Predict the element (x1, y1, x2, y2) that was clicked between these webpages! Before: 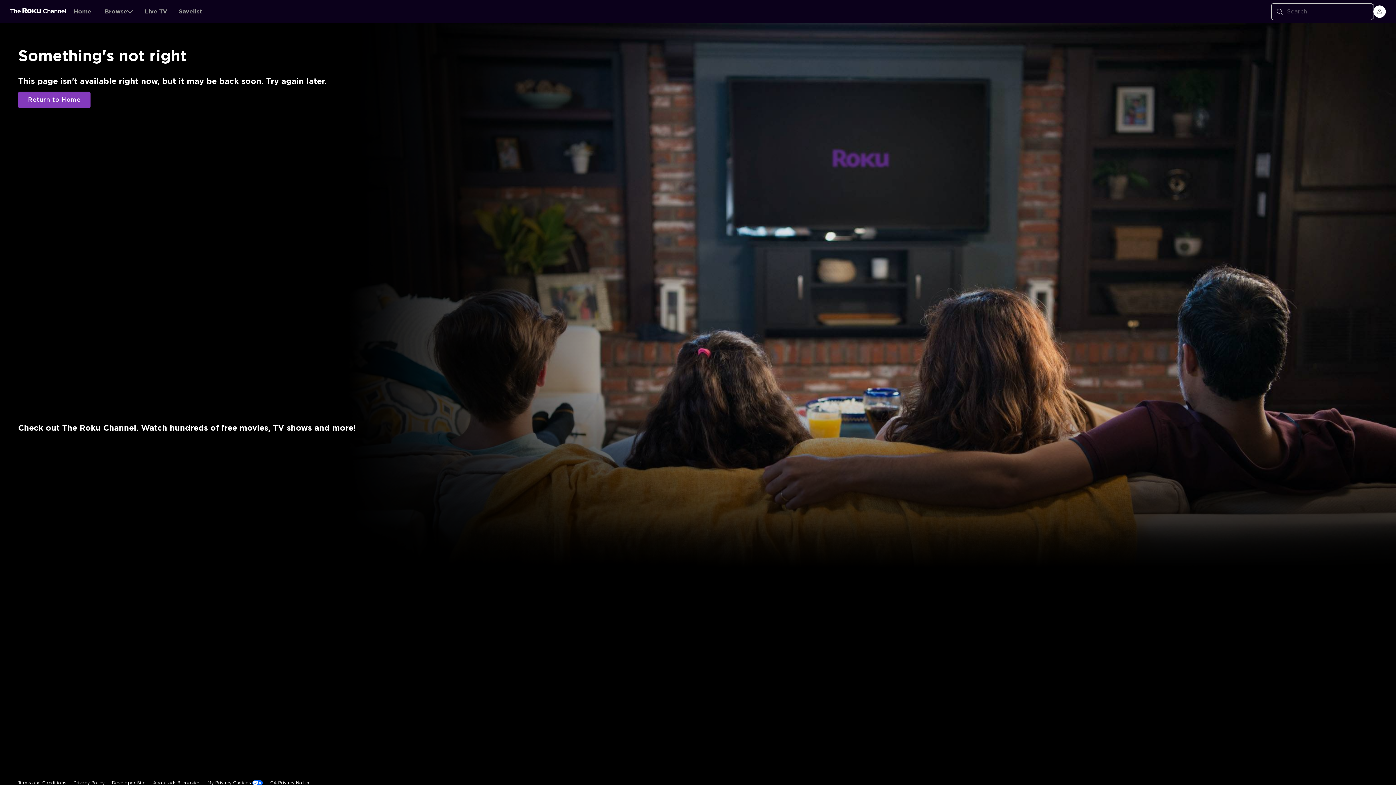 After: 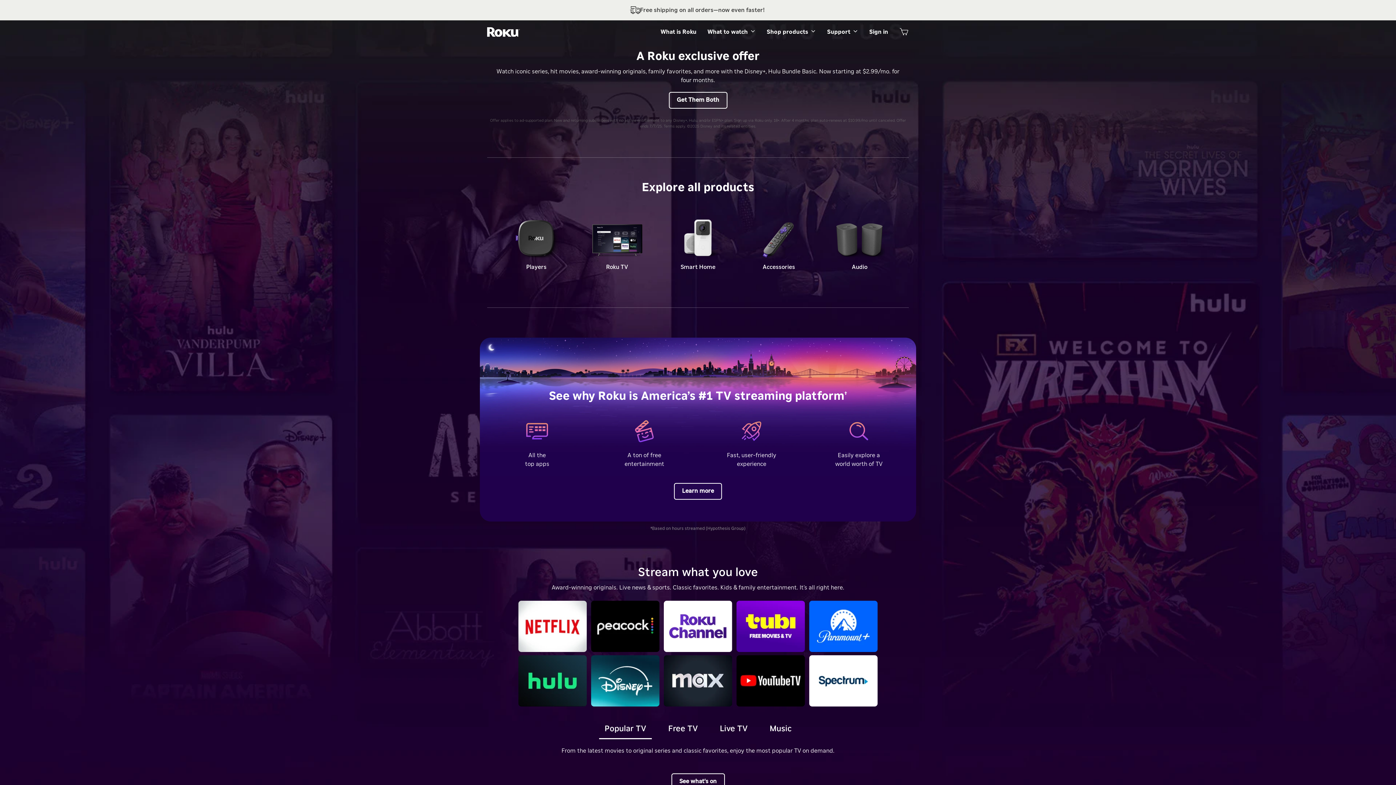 Action: bbox: (1356, 691, 1378, 695) label: Roo-koo, Inc.